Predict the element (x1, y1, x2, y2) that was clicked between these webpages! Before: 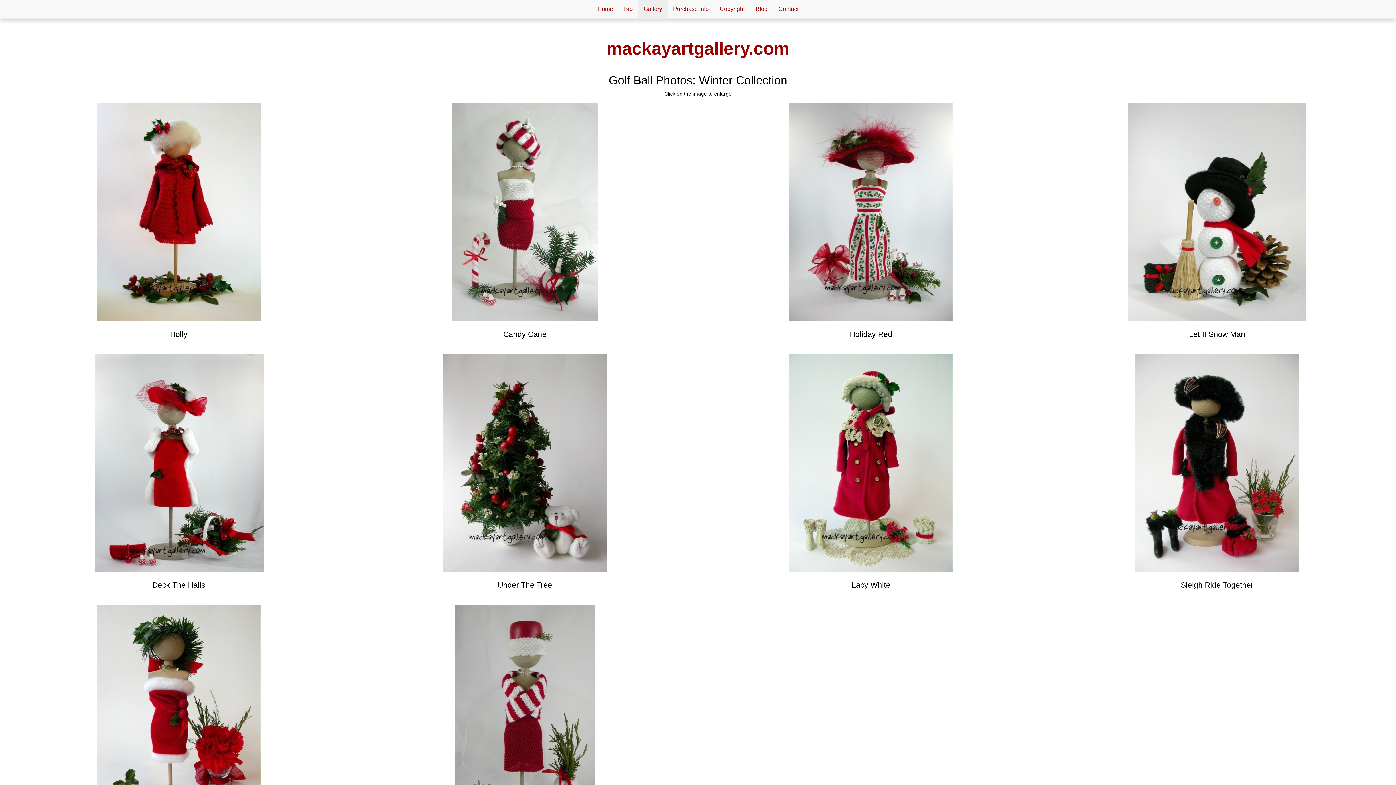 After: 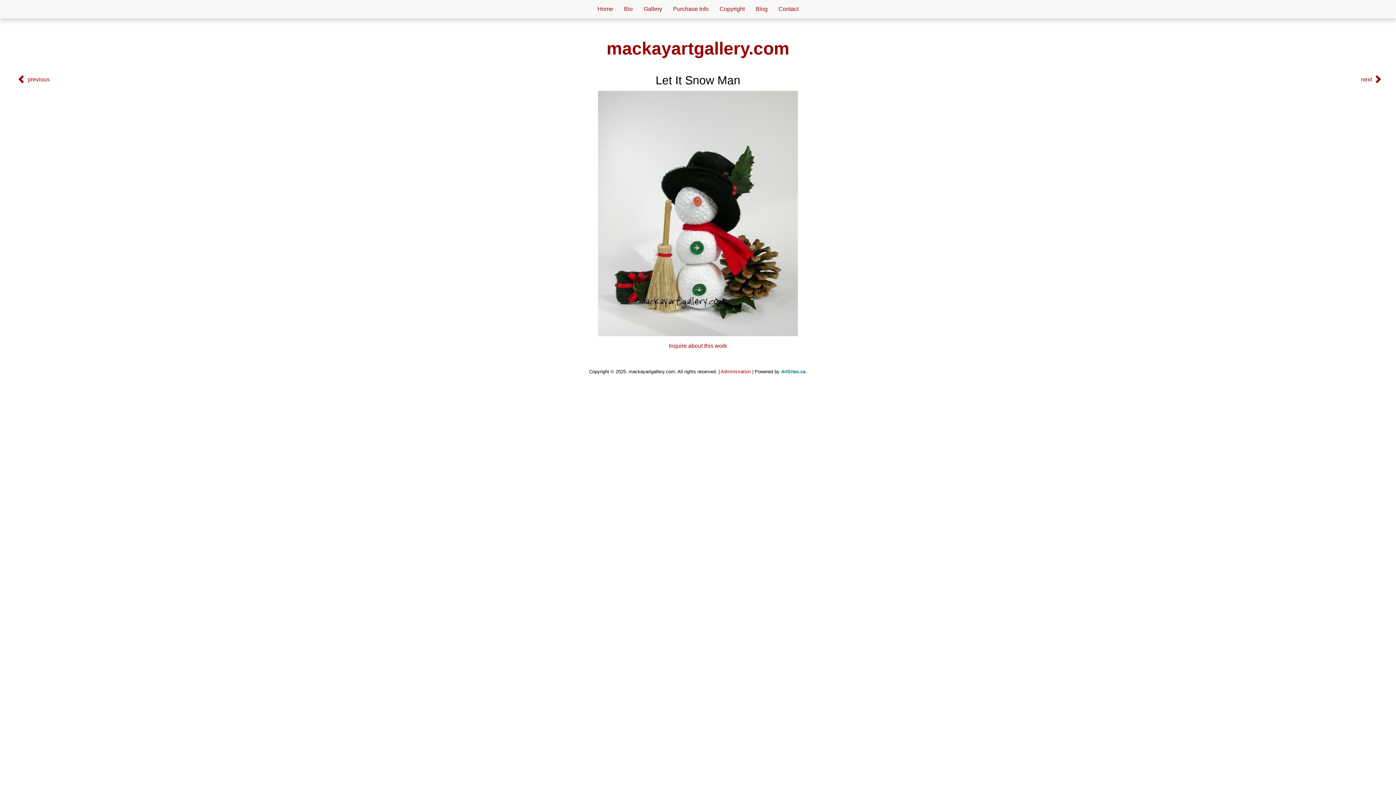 Action: bbox: (1049, 103, 1385, 321)